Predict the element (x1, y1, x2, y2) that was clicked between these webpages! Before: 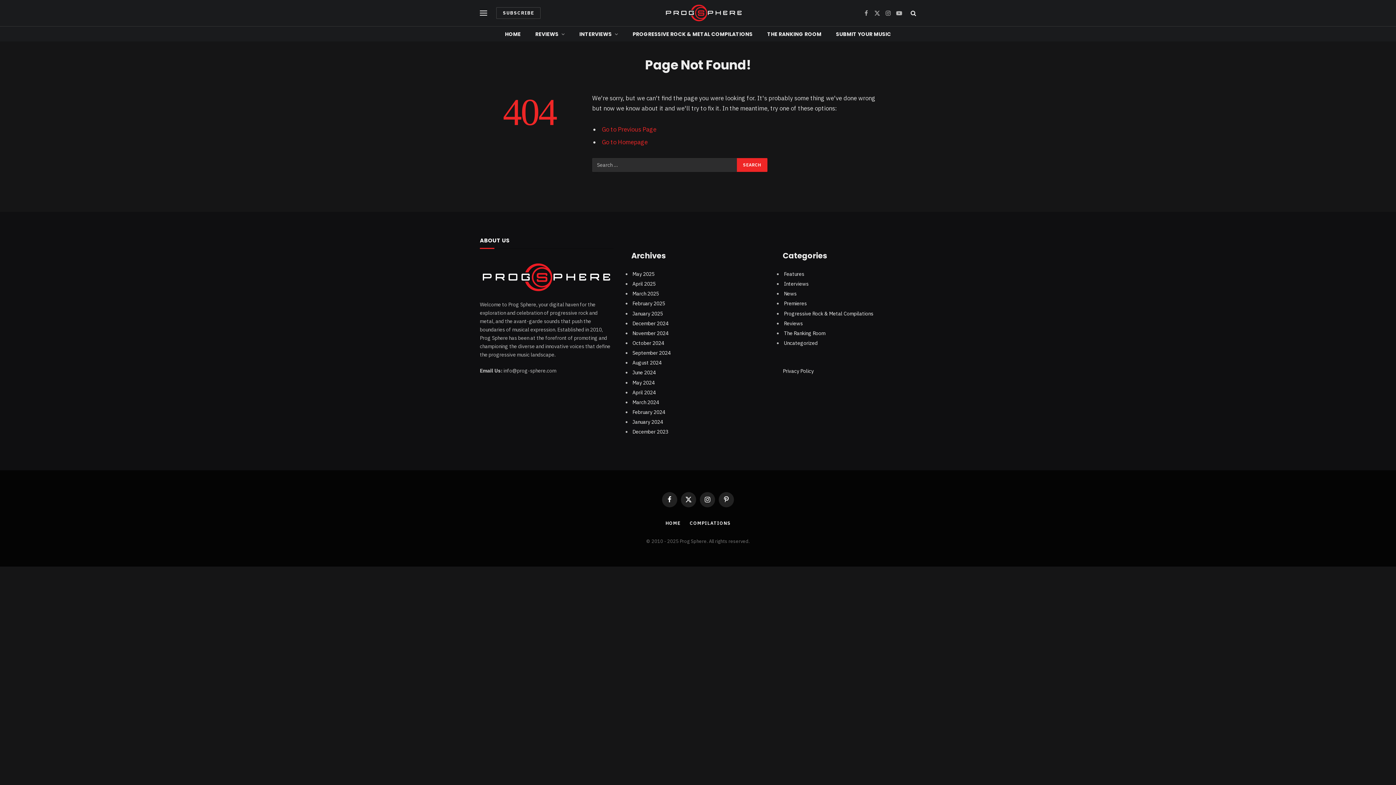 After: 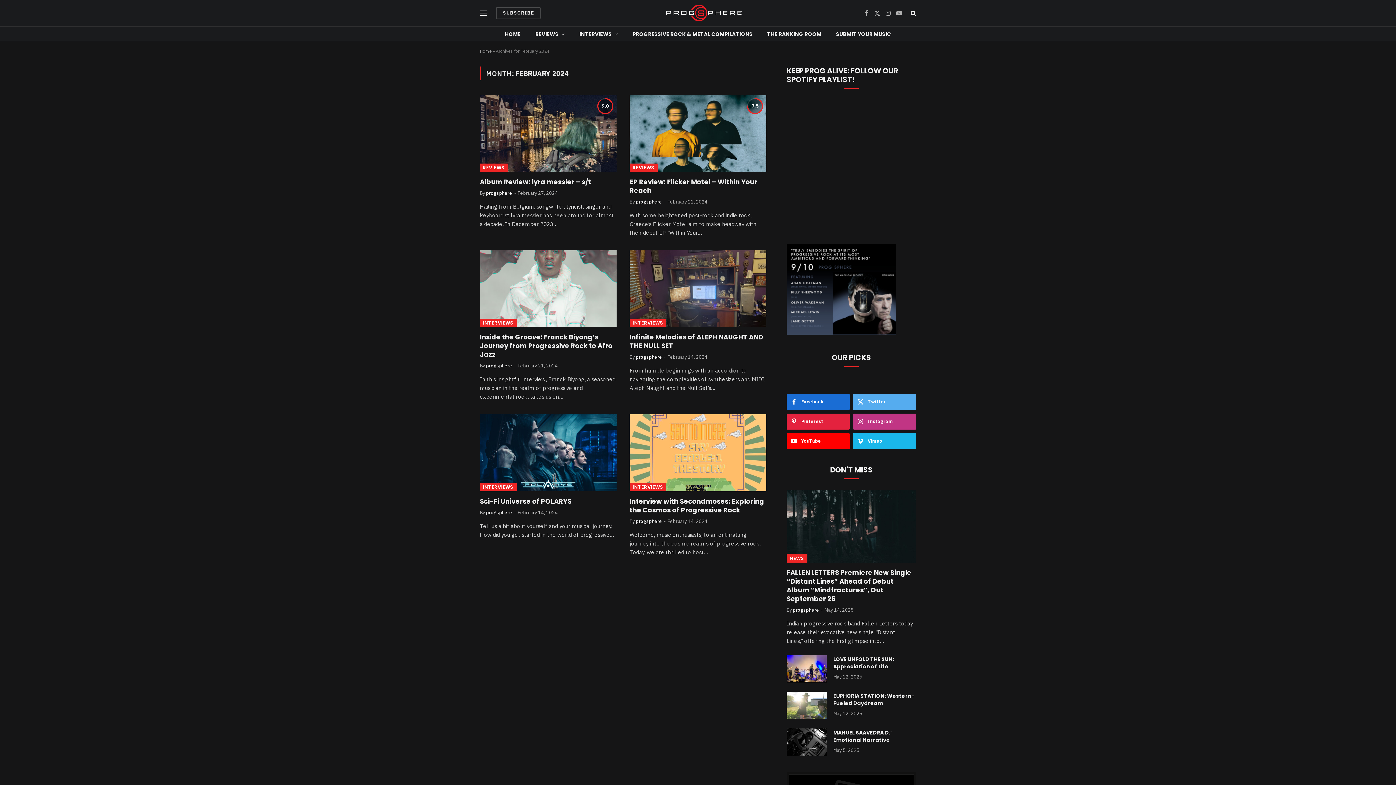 Action: label: February 2024 bbox: (632, 409, 665, 415)